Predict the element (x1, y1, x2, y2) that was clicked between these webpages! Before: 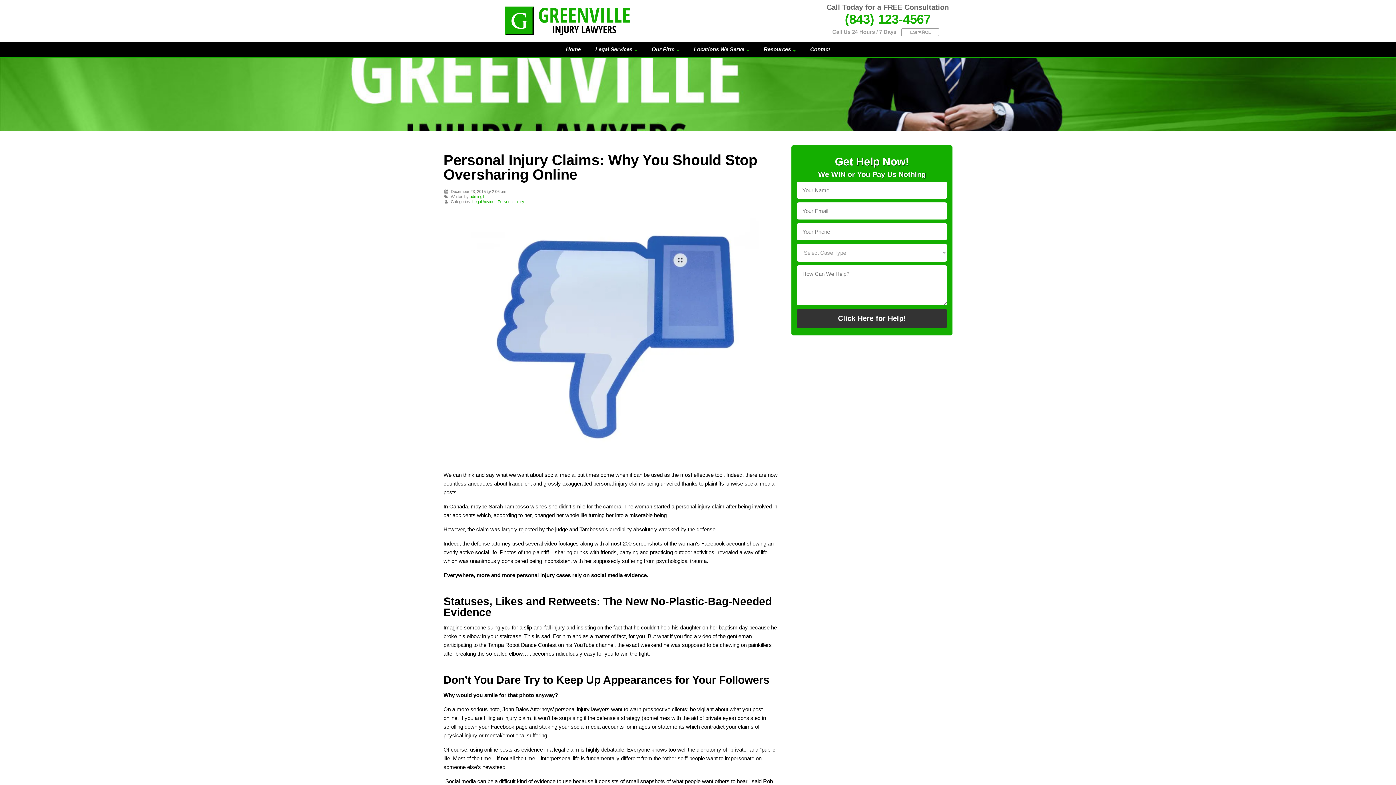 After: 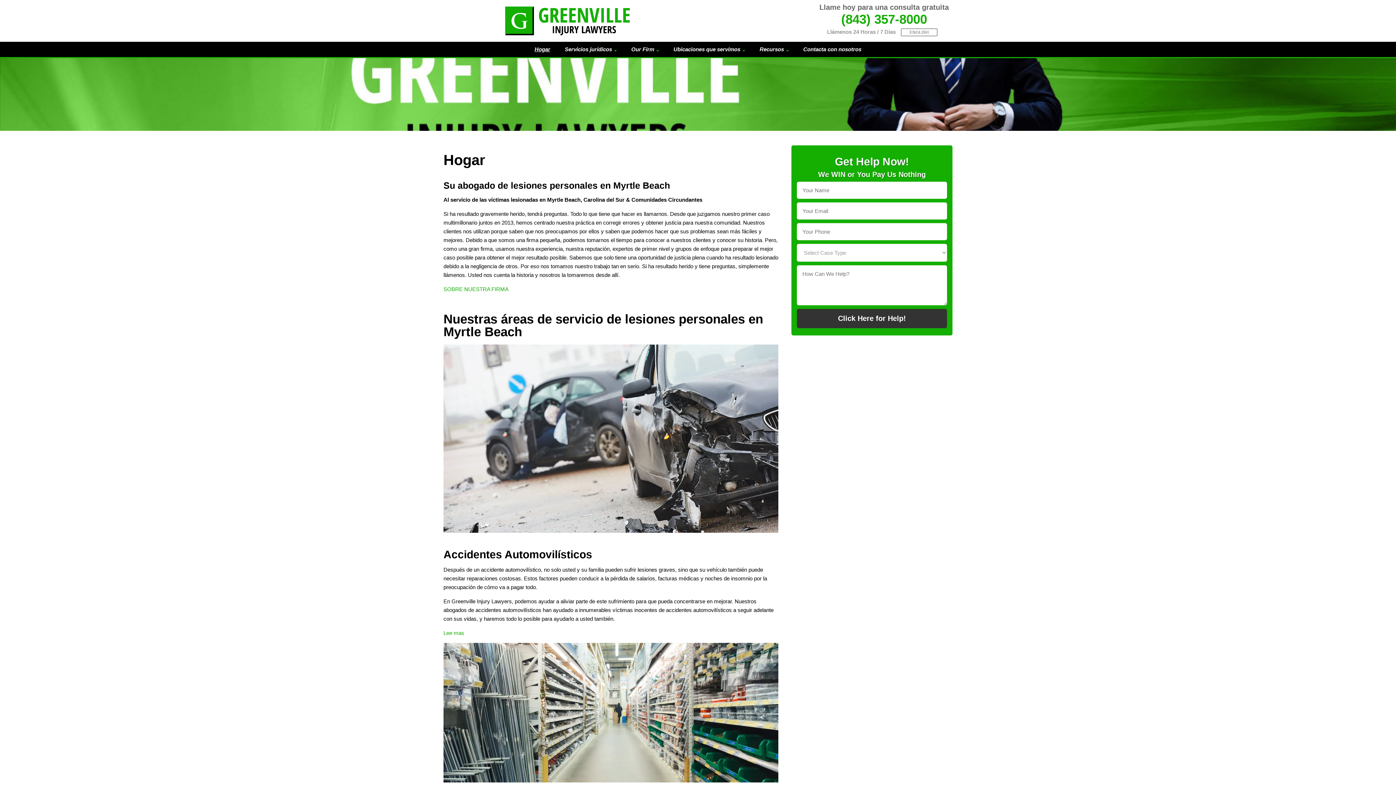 Action: label: ESPAÑOL bbox: (901, 28, 939, 36)